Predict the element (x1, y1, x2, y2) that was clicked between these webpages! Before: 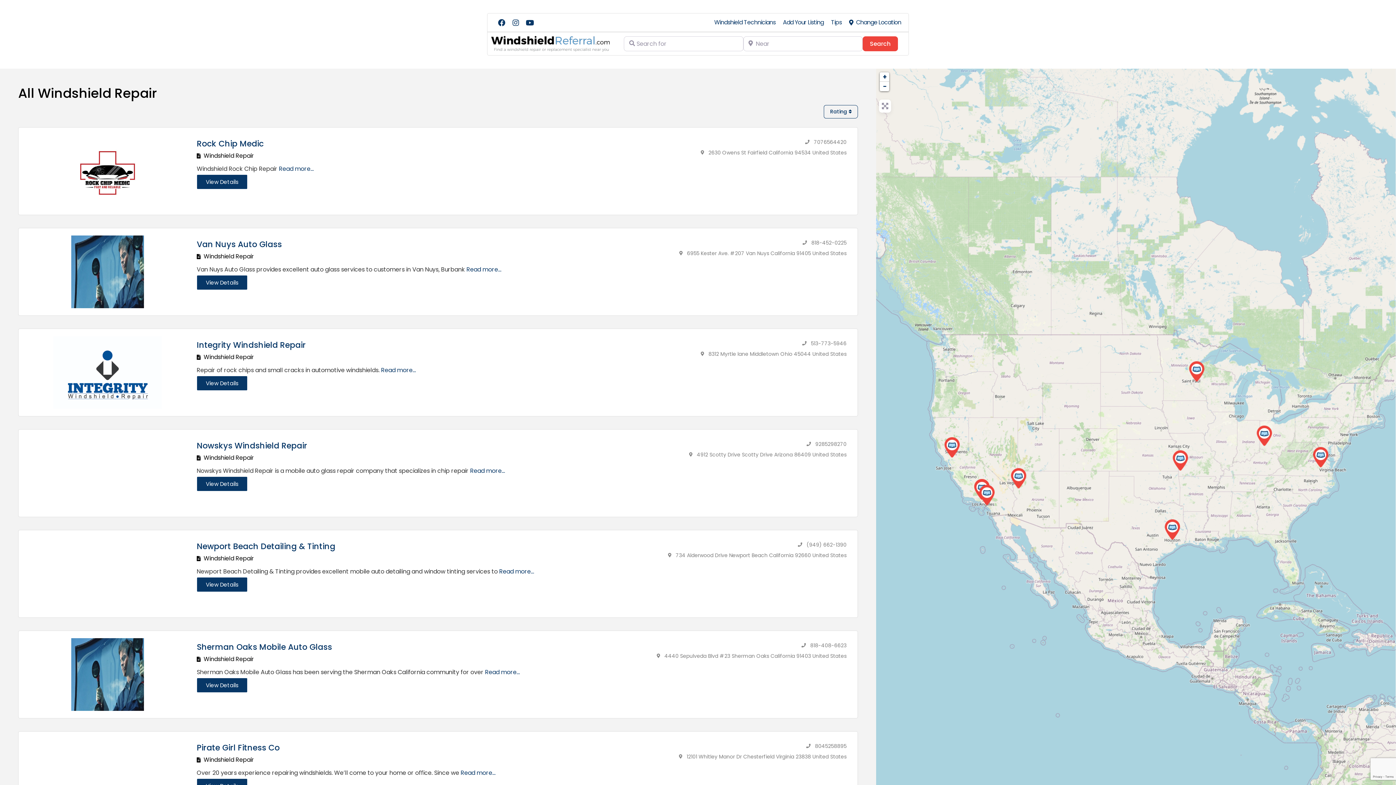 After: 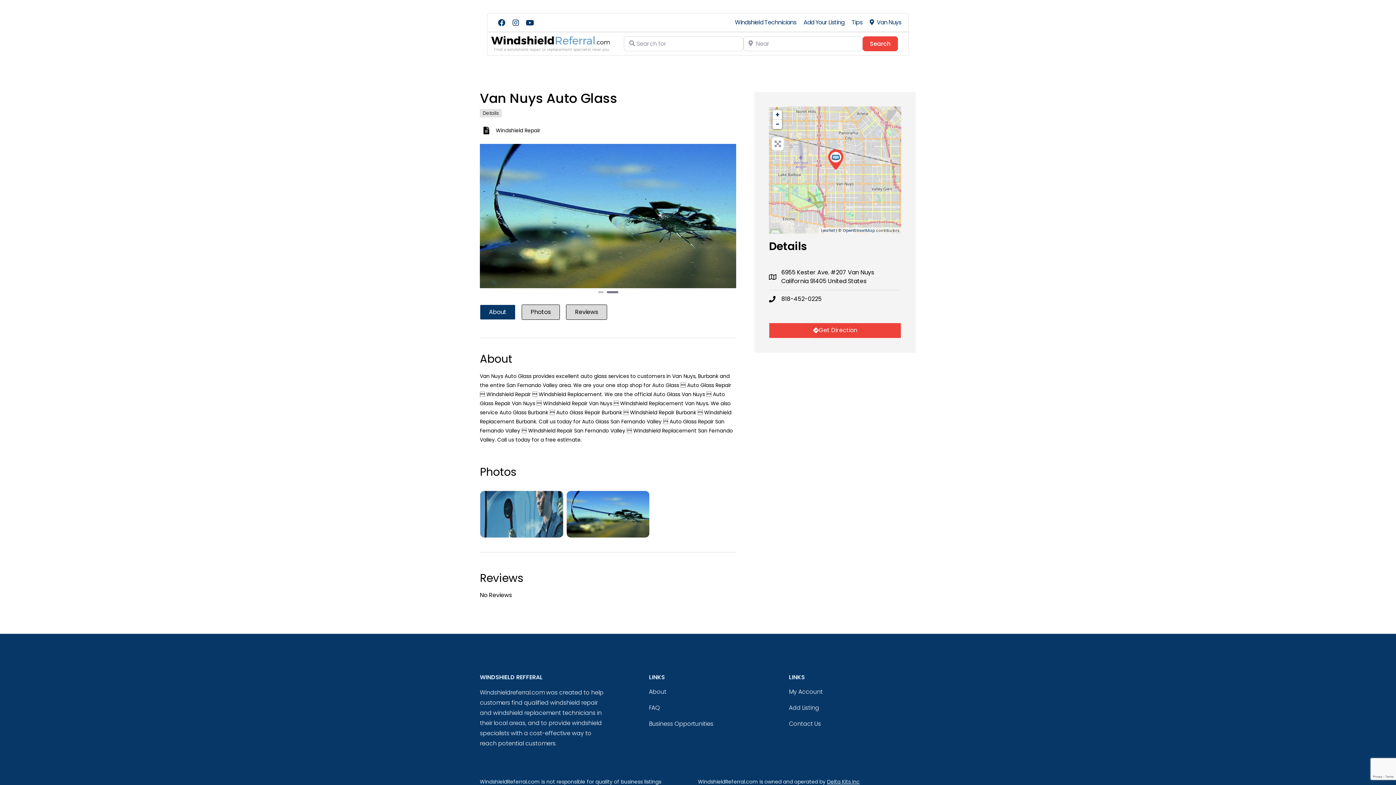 Action: bbox: (466, 265, 501, 273) label: Read more...